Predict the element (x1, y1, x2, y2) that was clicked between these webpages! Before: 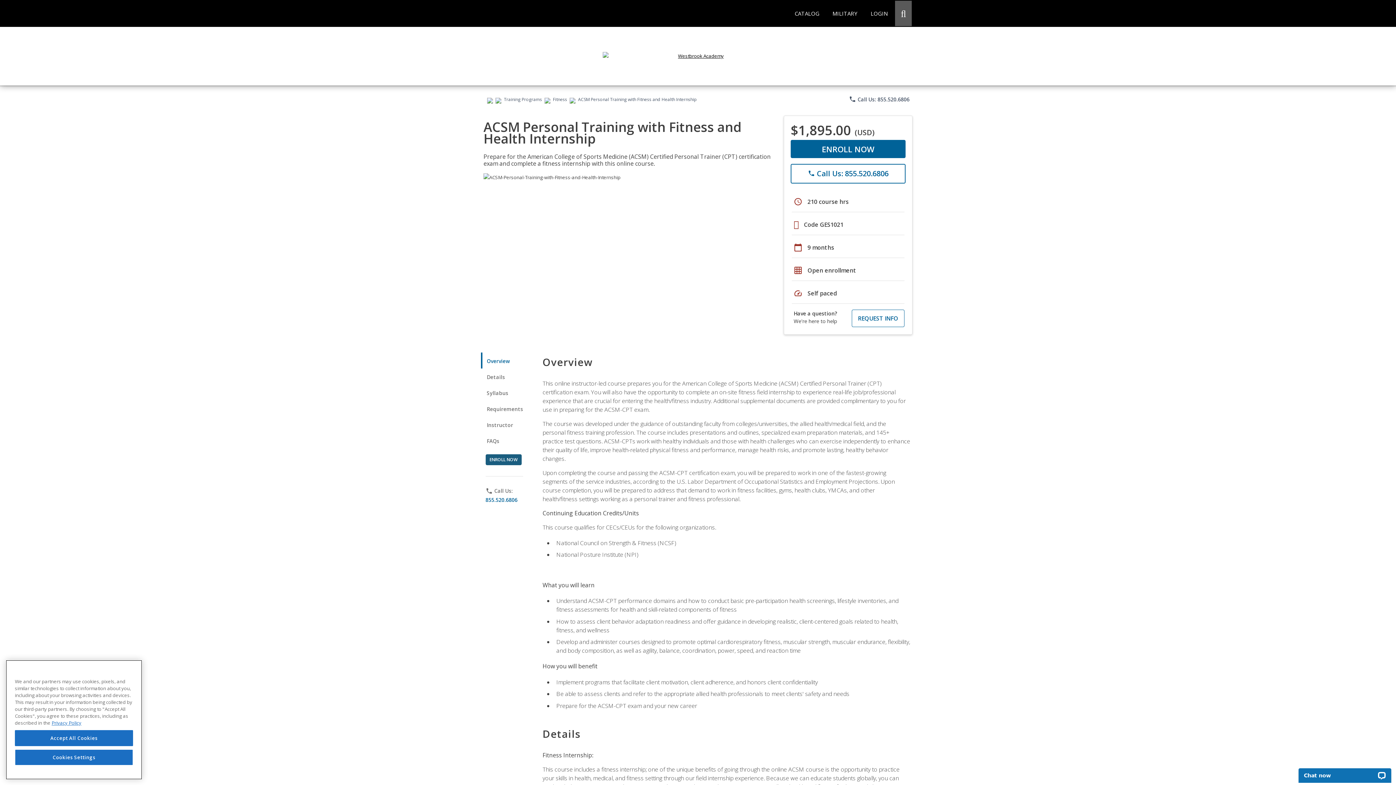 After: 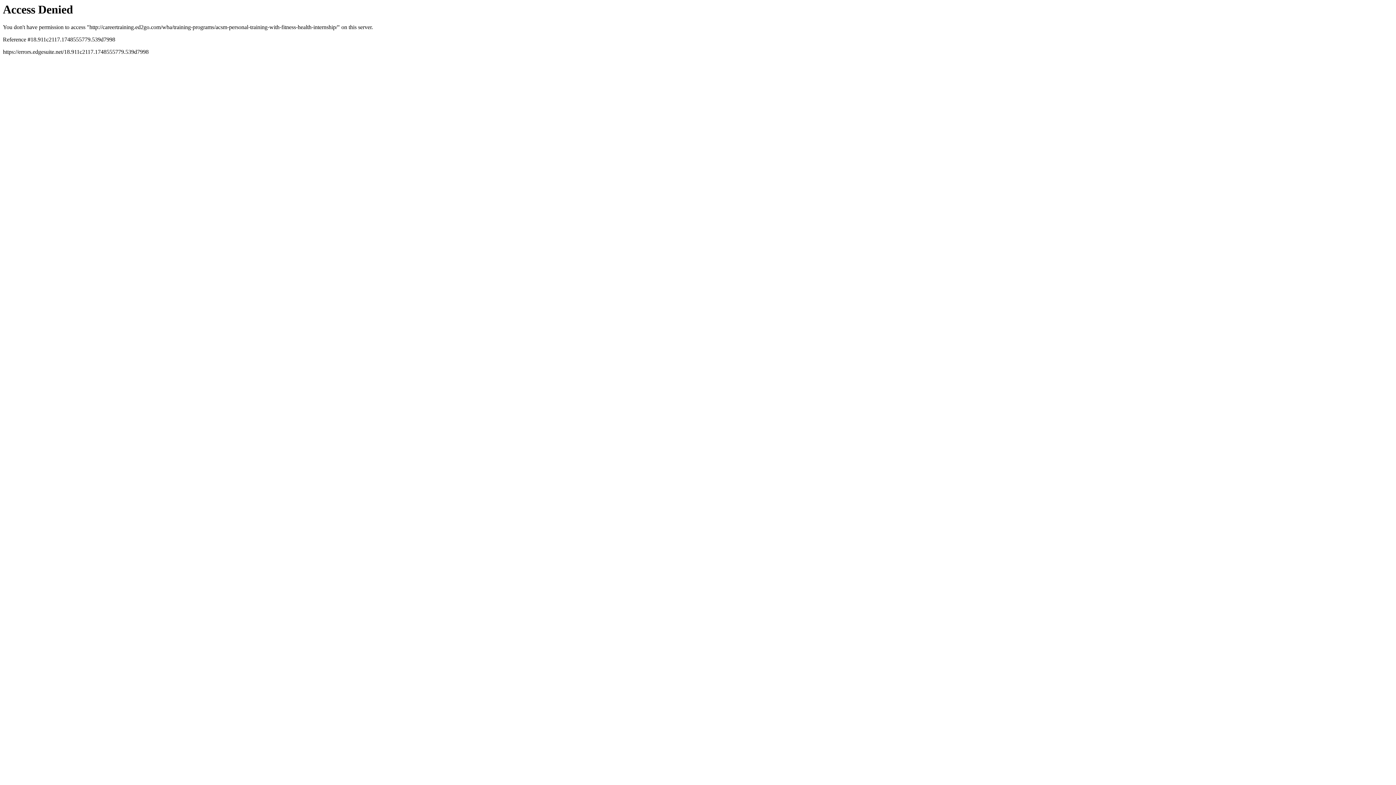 Action: bbox: (485, 454, 521, 465) label: ENROLL NOW